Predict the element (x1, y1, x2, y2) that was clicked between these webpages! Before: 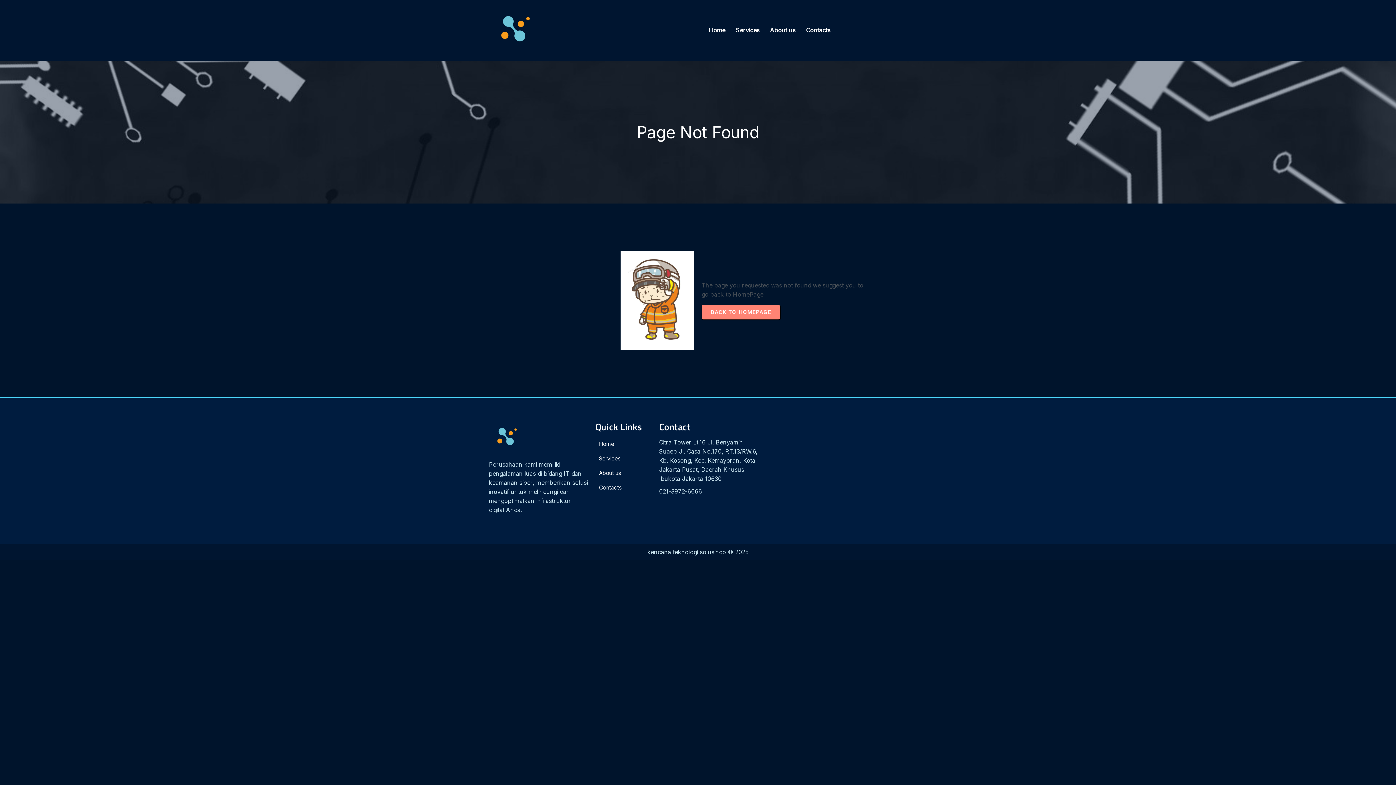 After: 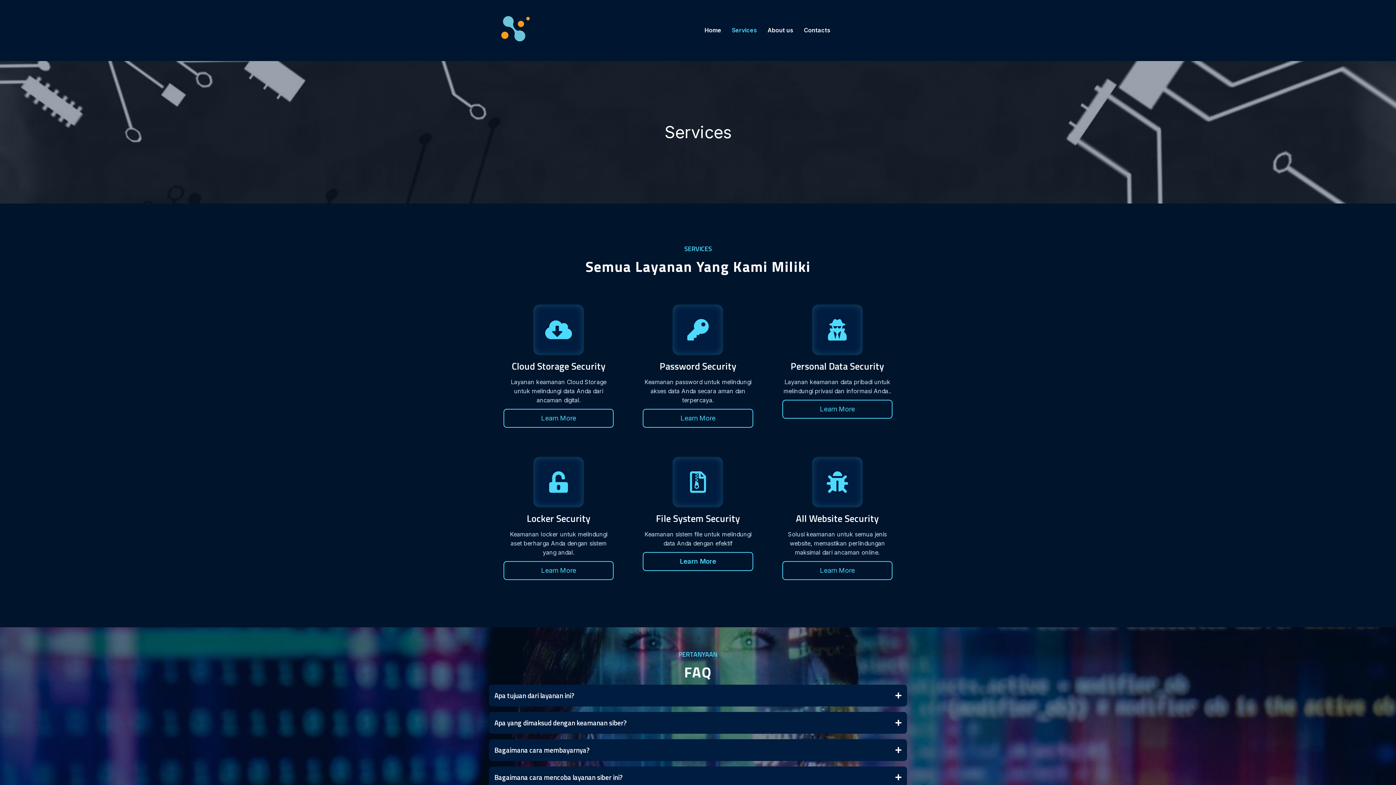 Action: bbox: (731, 24, 764, 36) label: Services